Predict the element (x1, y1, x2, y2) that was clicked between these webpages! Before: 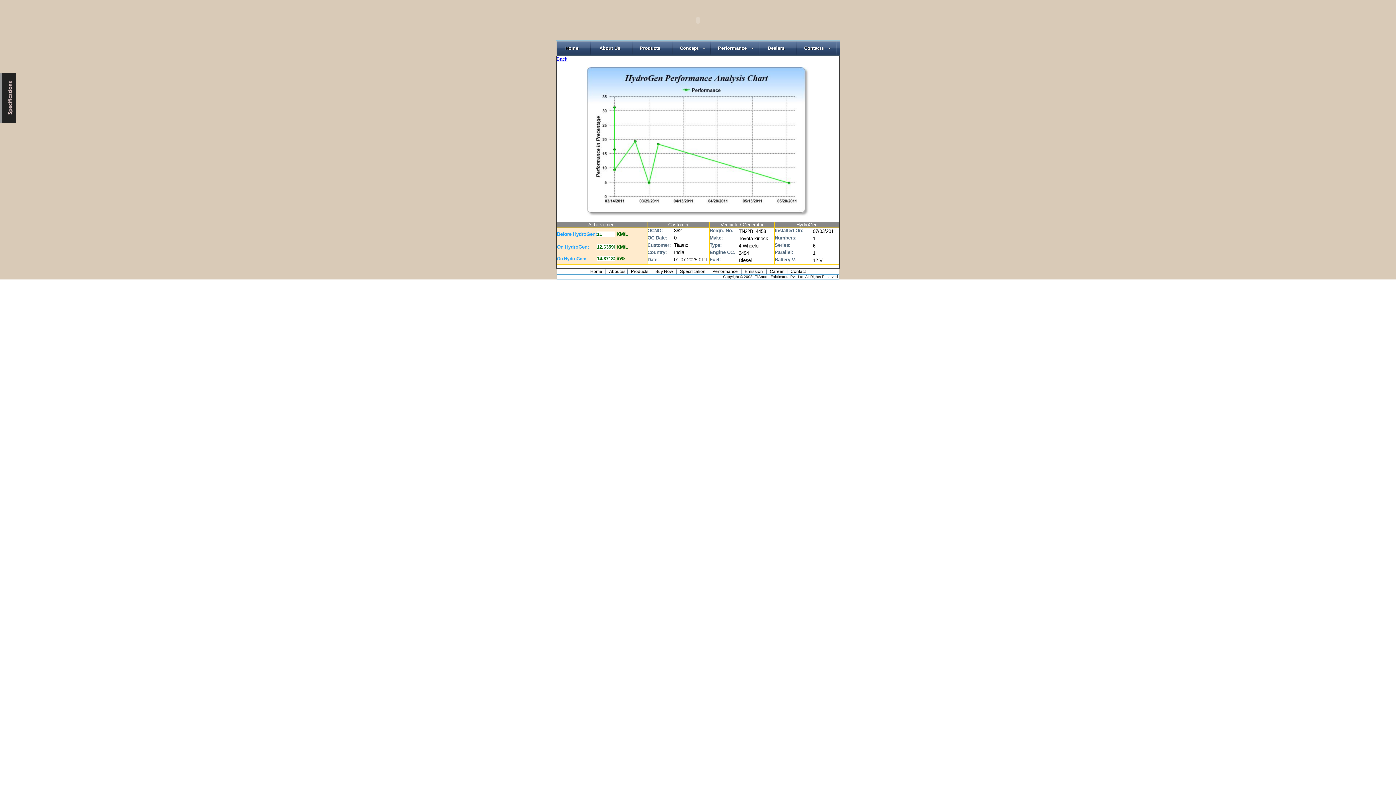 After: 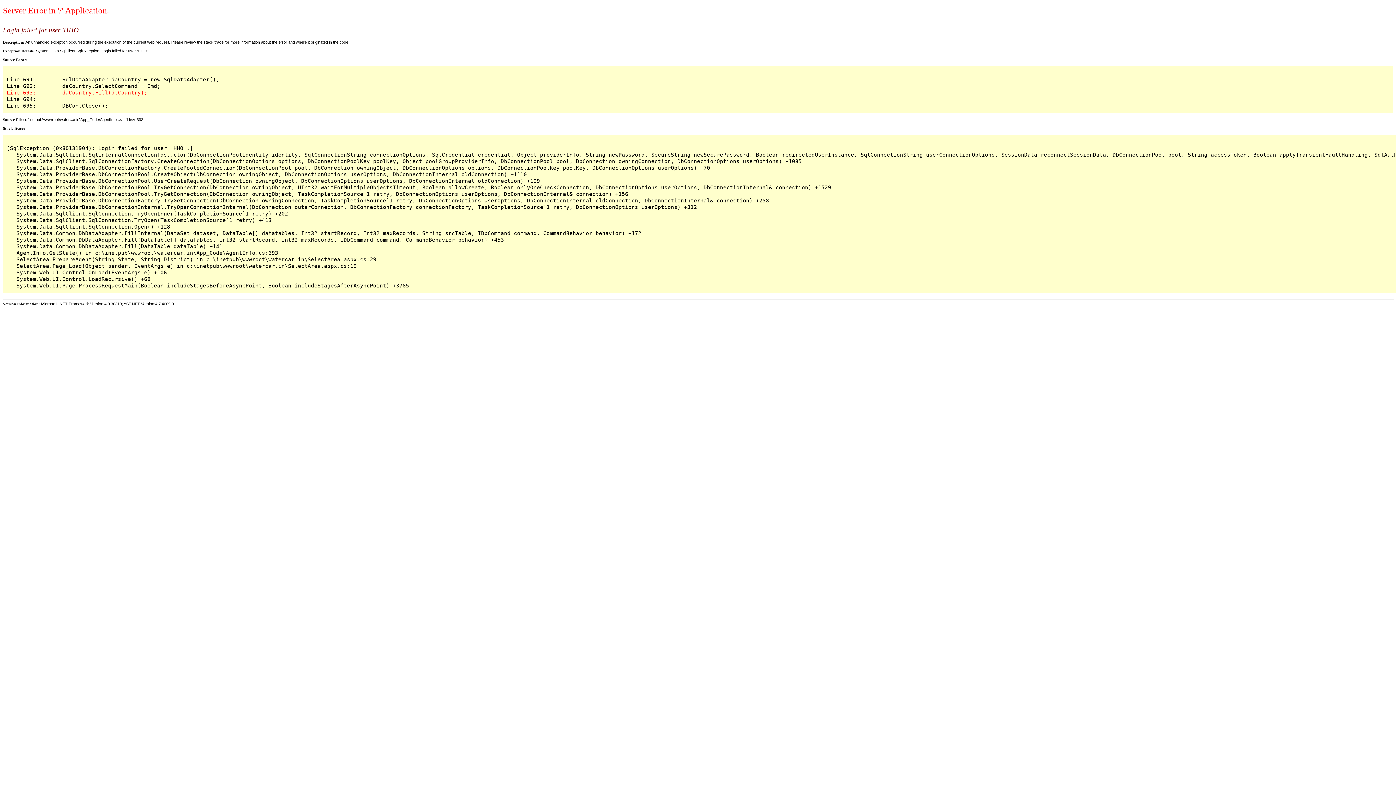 Action: label:  Dealers bbox: (759, 41, 797, 55)